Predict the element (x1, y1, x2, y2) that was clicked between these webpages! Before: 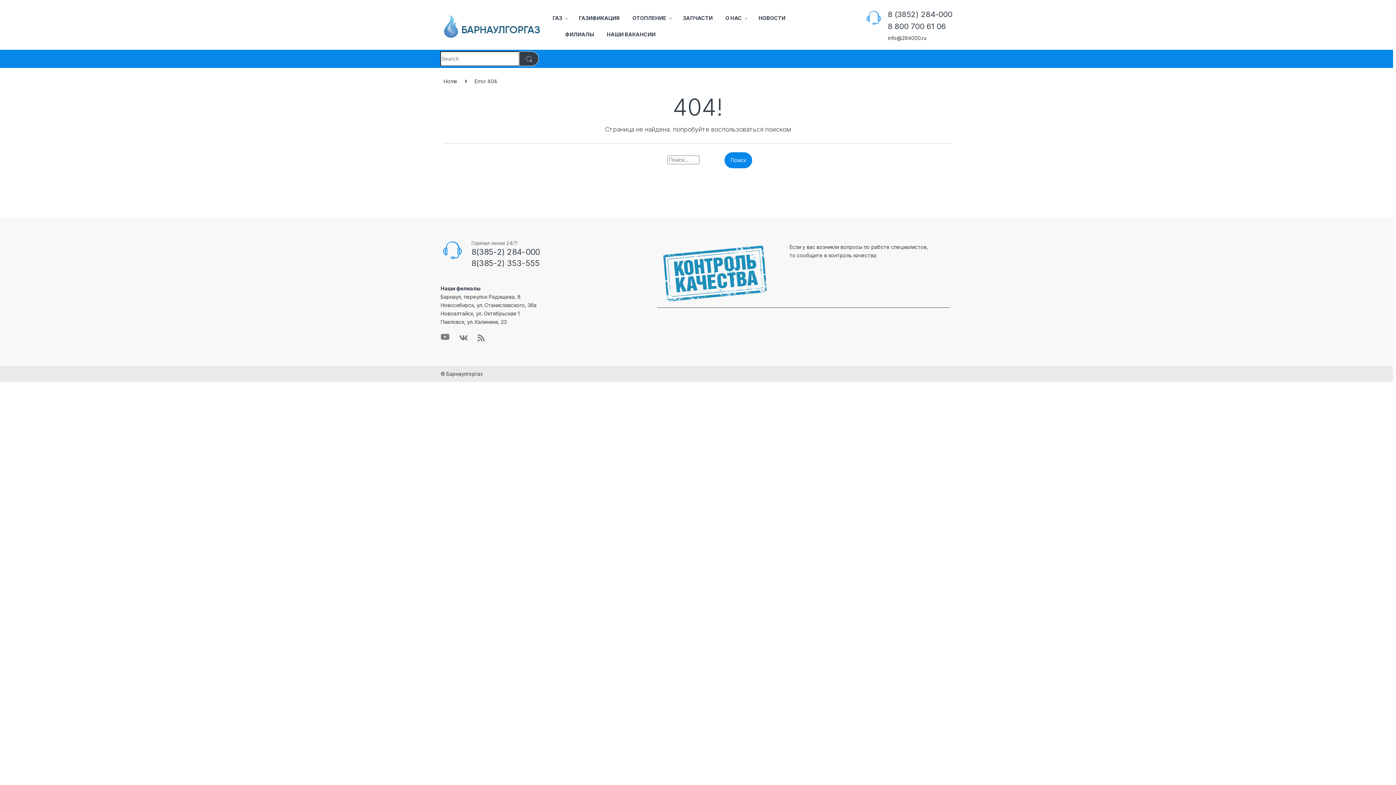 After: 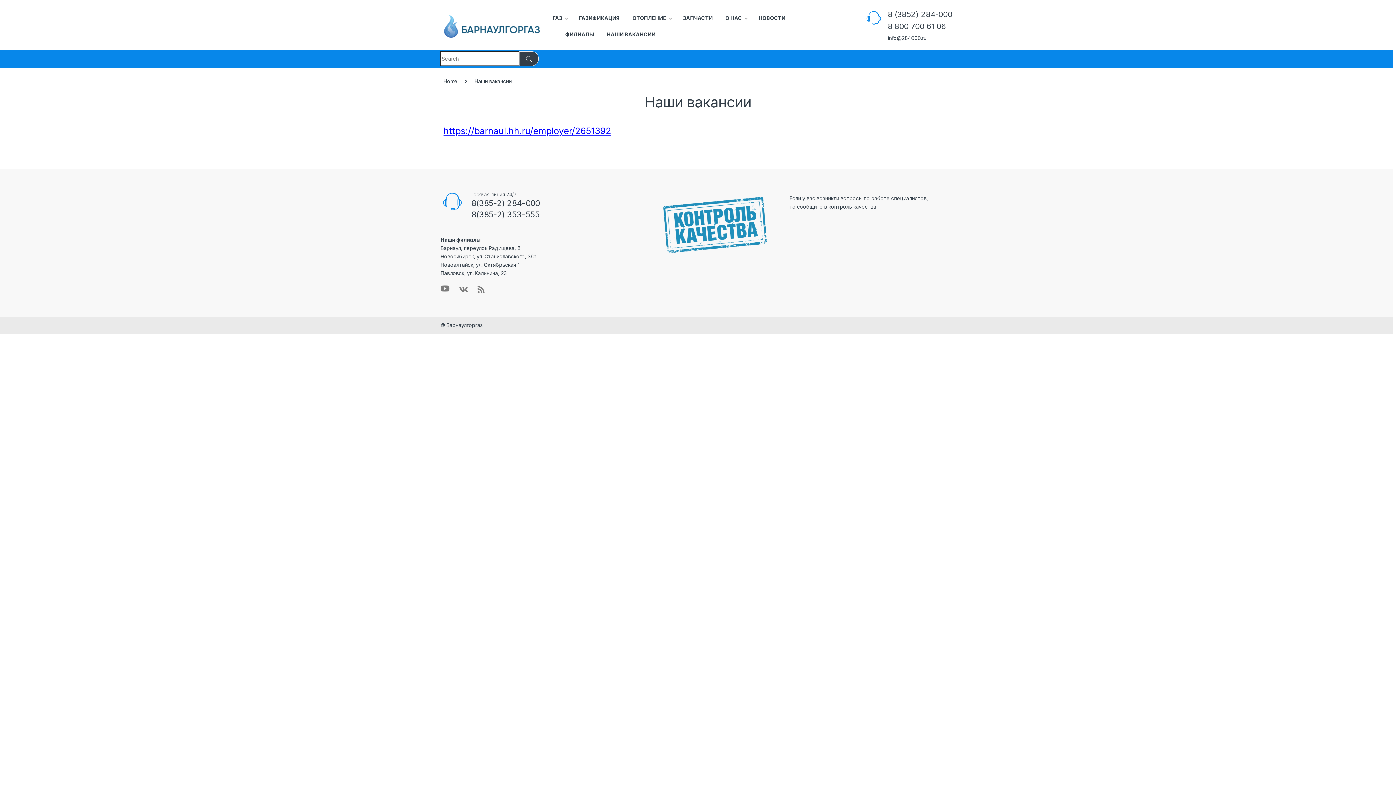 Action: label: НАШИ ВАКАНСИИ bbox: (606, 26, 655, 42)